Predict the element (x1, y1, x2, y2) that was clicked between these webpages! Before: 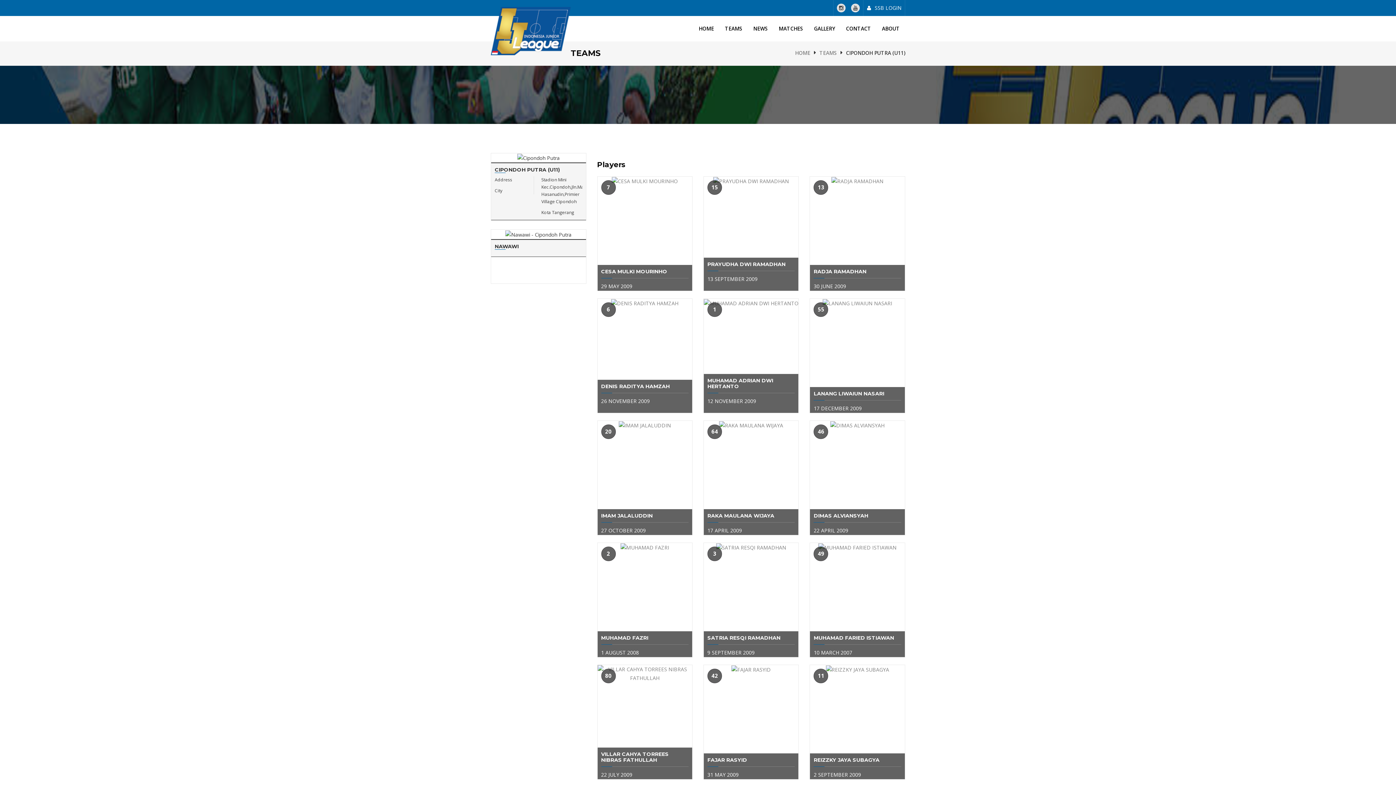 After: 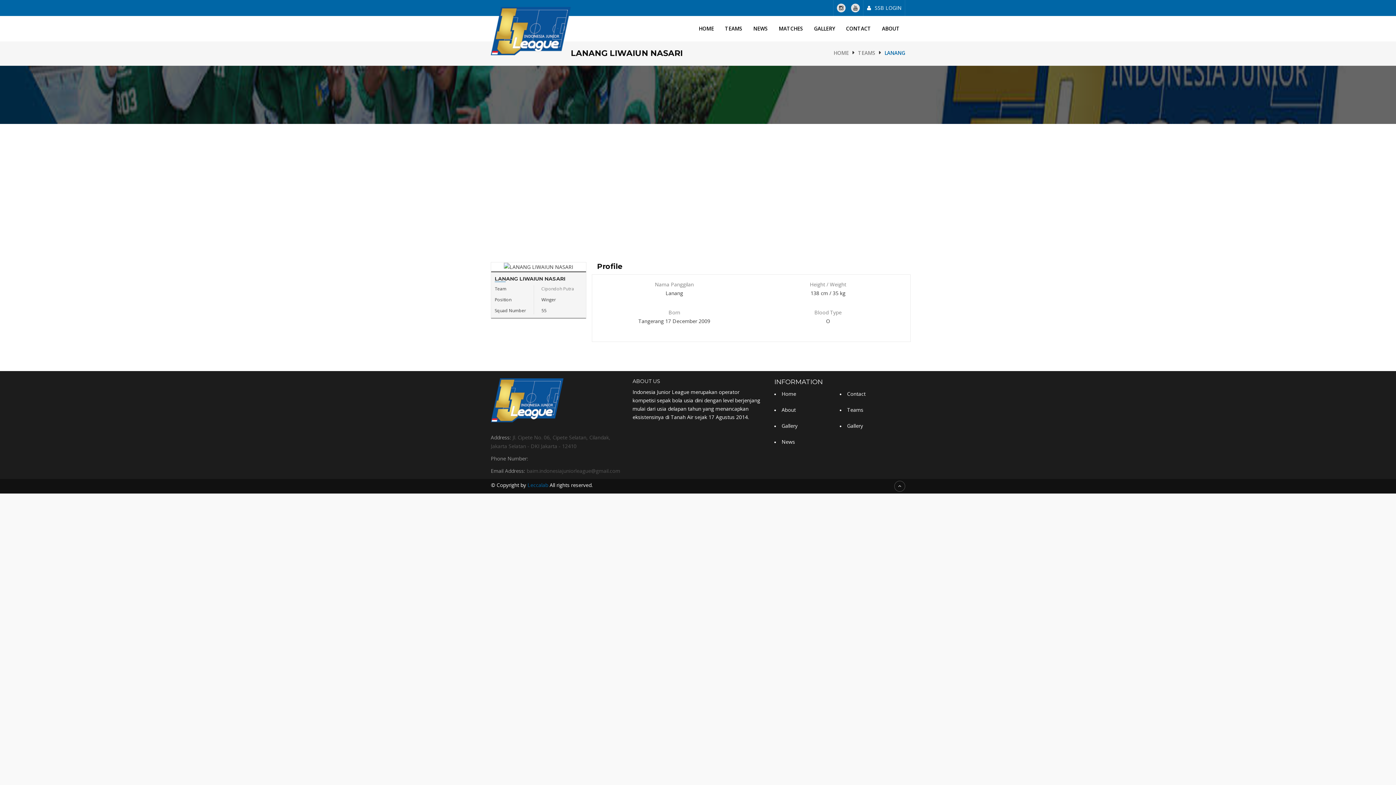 Action: bbox: (810, 298, 905, 308)